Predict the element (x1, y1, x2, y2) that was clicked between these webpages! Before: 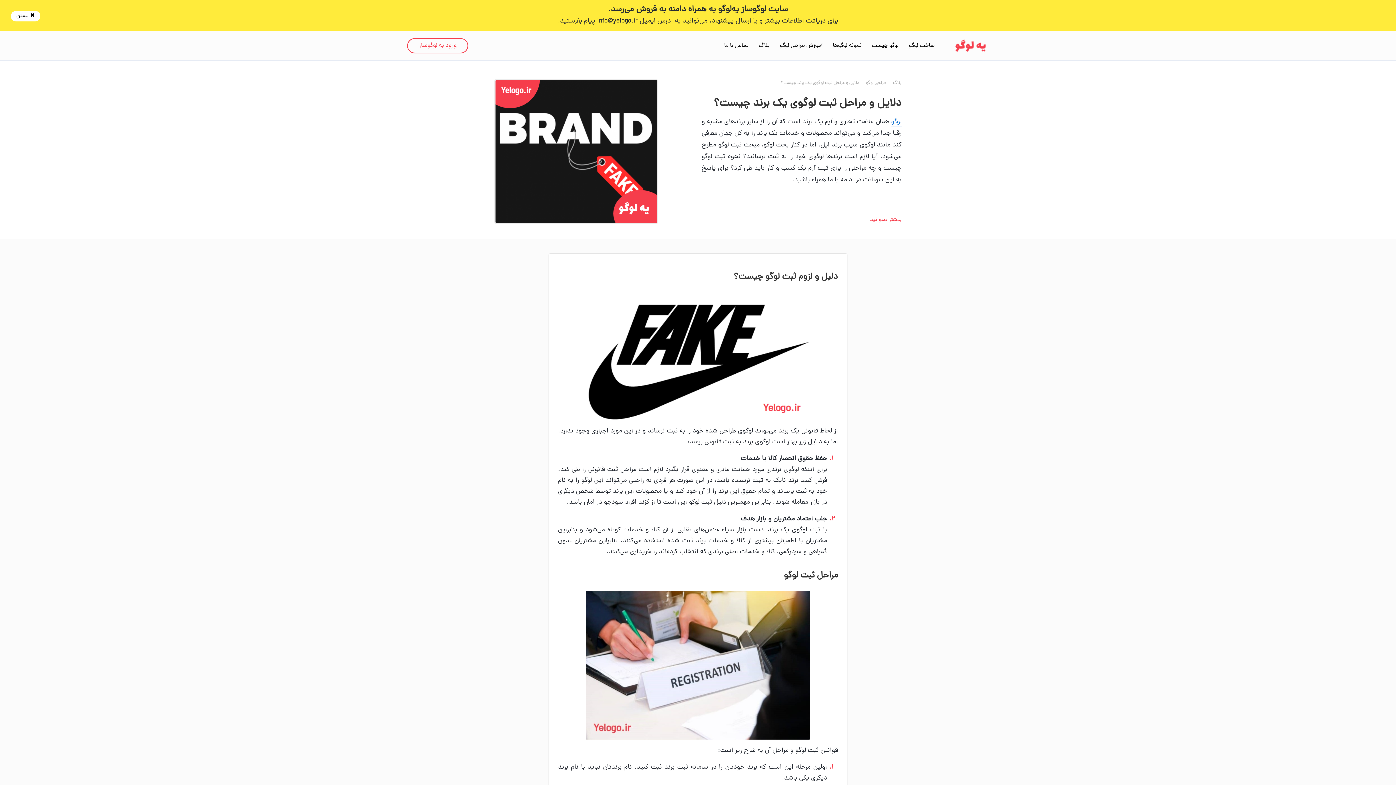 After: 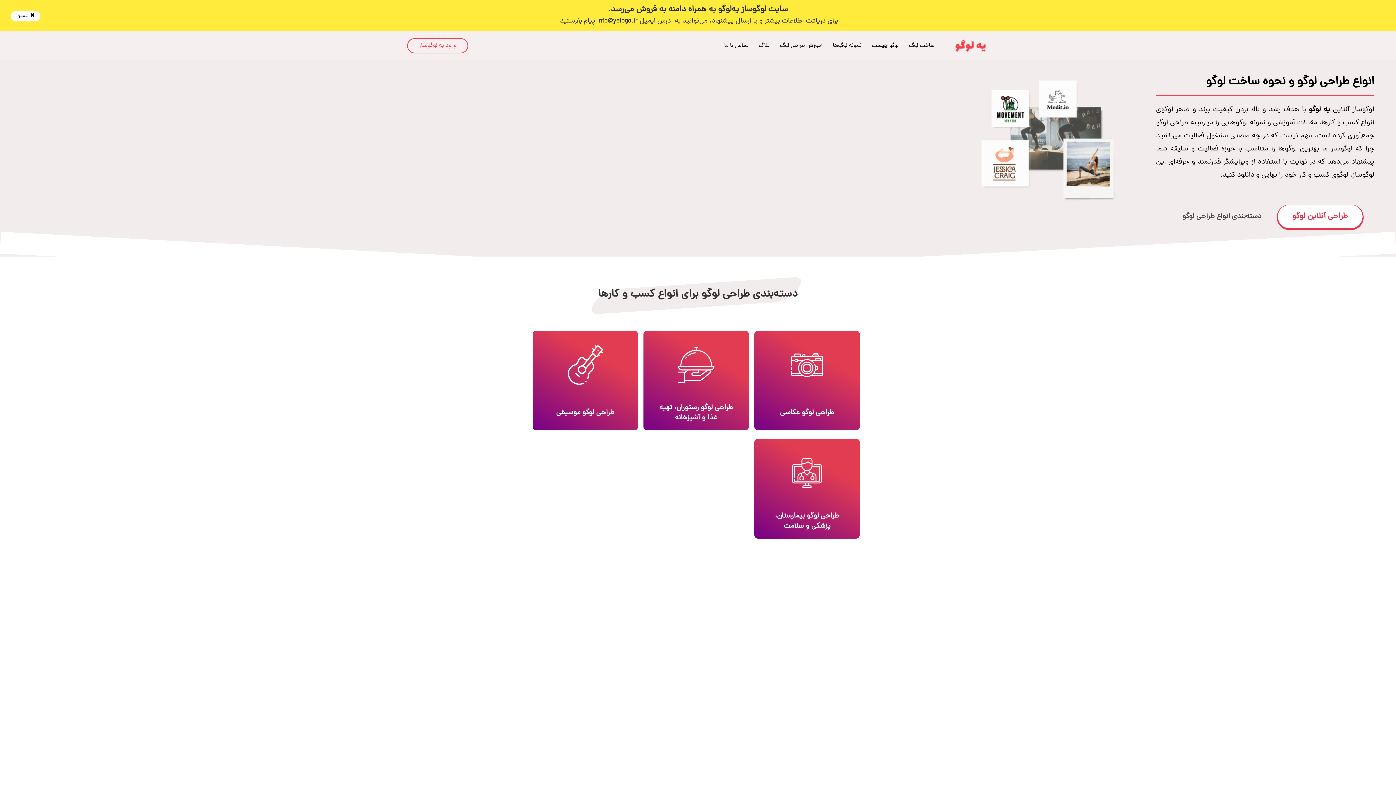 Action: label: آموزش طراحی لوگو bbox: (774, 31, 828, 60)